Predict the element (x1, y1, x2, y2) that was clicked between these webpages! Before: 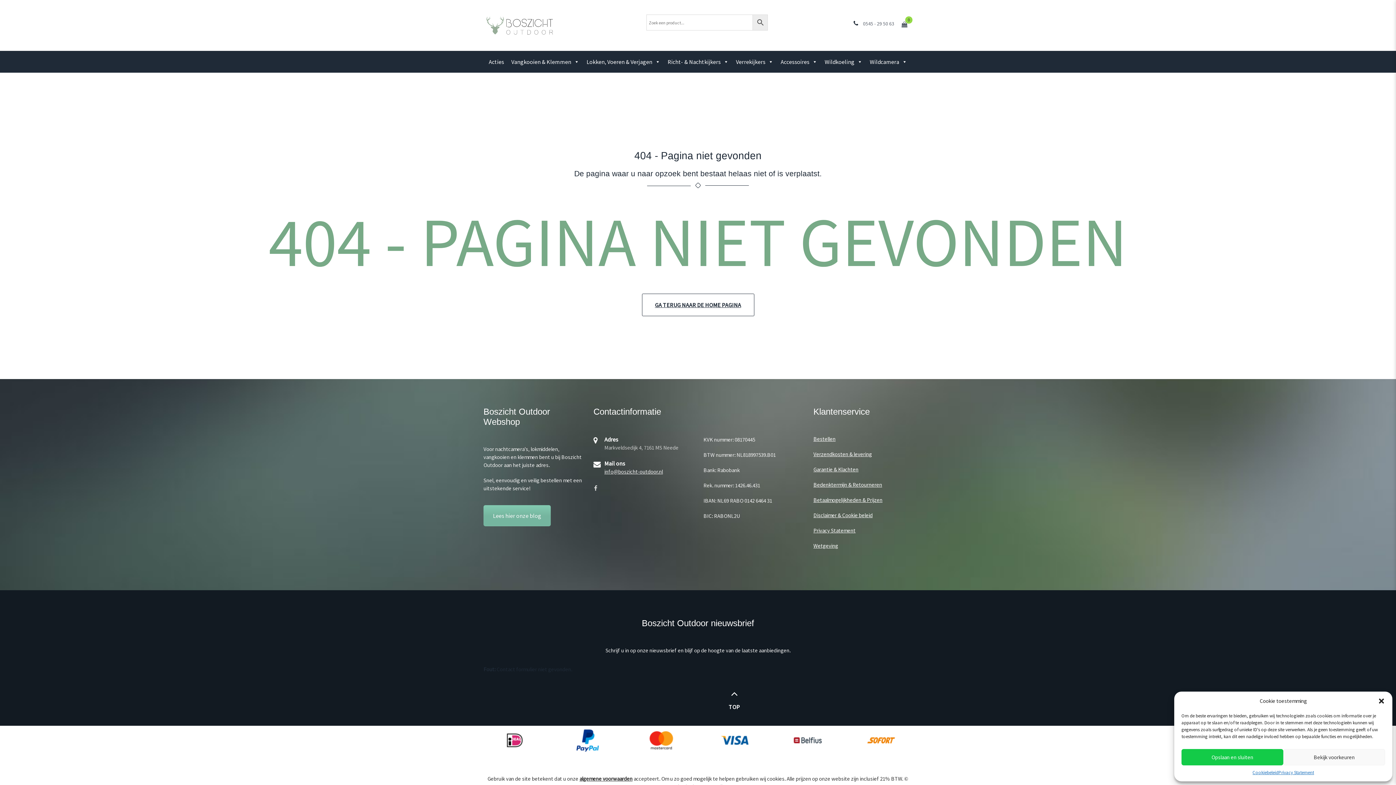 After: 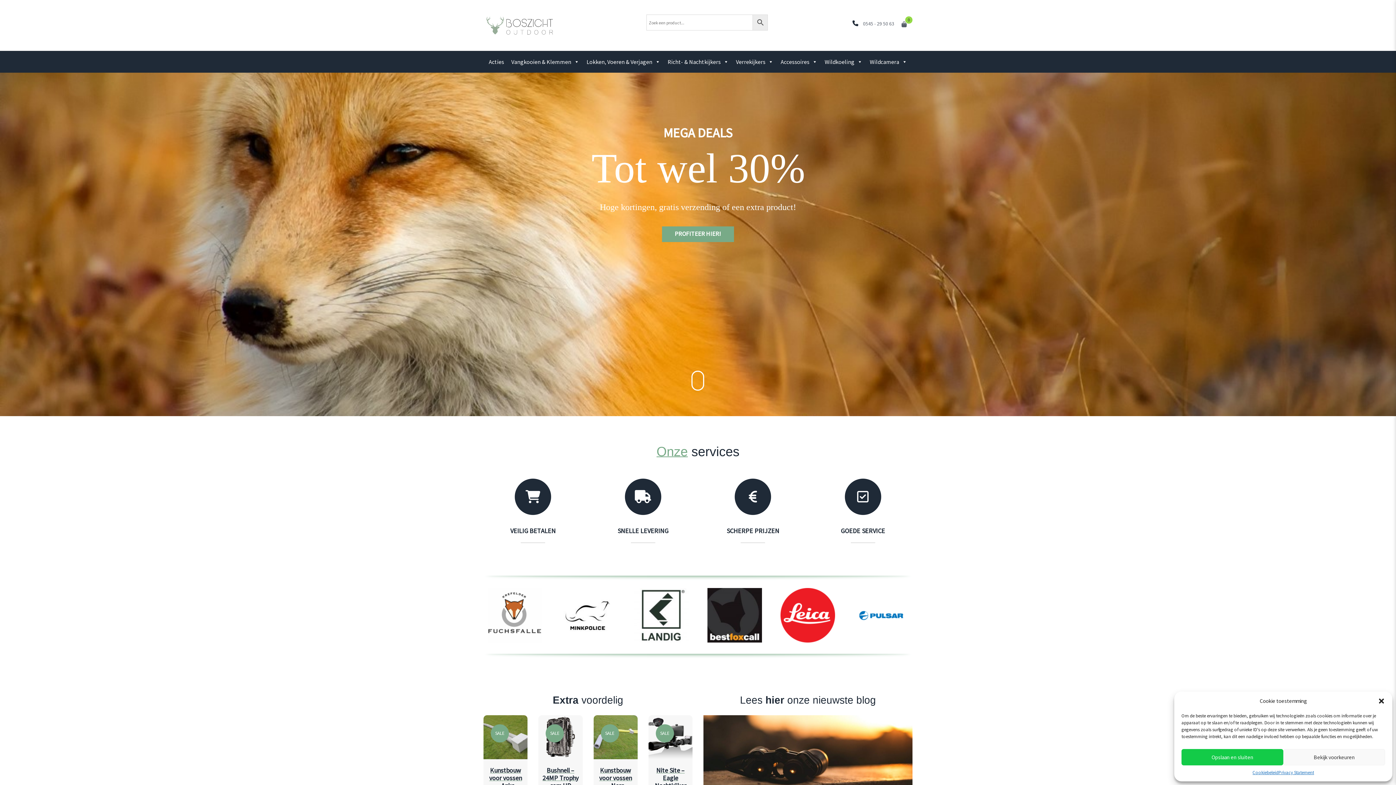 Action: bbox: (642, 293, 754, 316) label: GA TERUG NAAR DE HOME PAGINA